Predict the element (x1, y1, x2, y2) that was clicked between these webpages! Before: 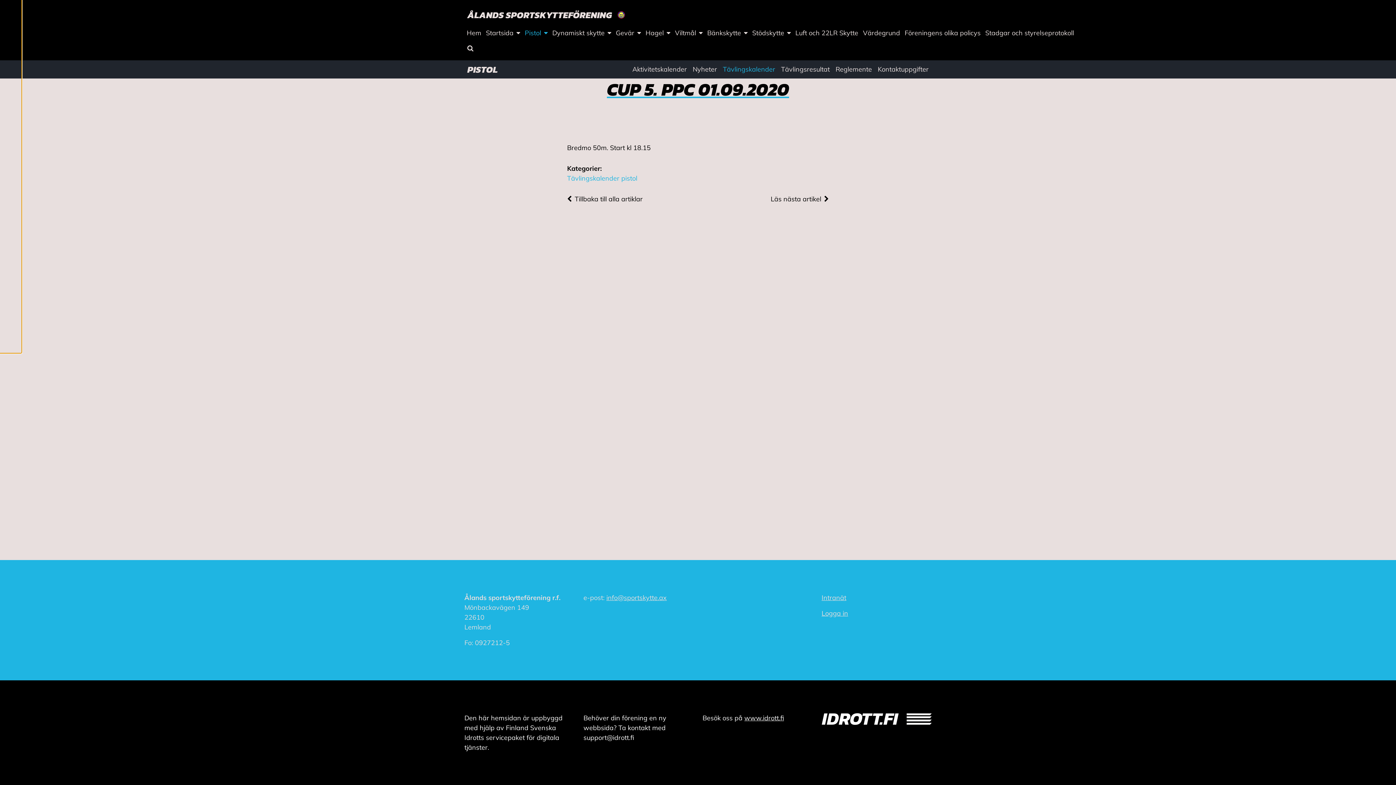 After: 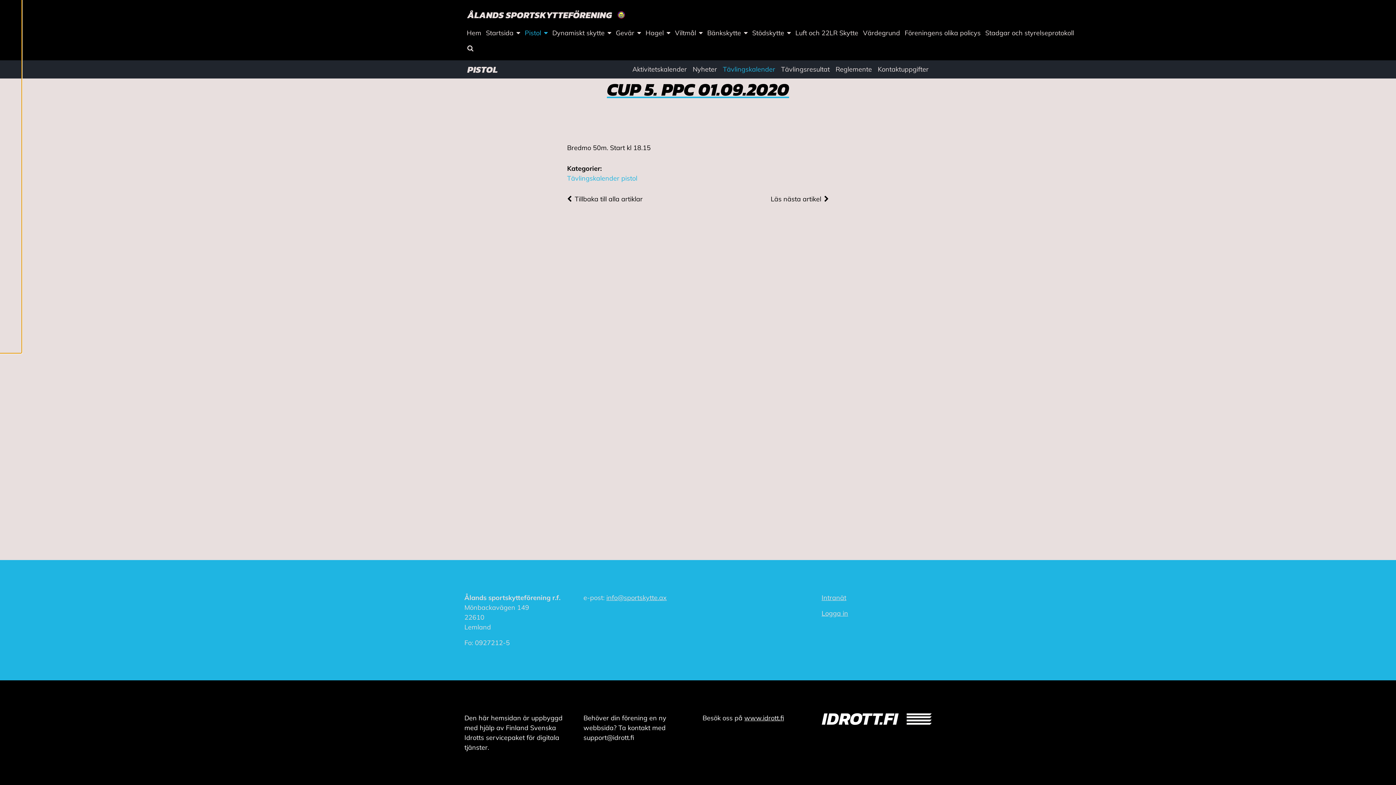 Action: label: info@sportskytte.ax bbox: (606, 593, 666, 602)